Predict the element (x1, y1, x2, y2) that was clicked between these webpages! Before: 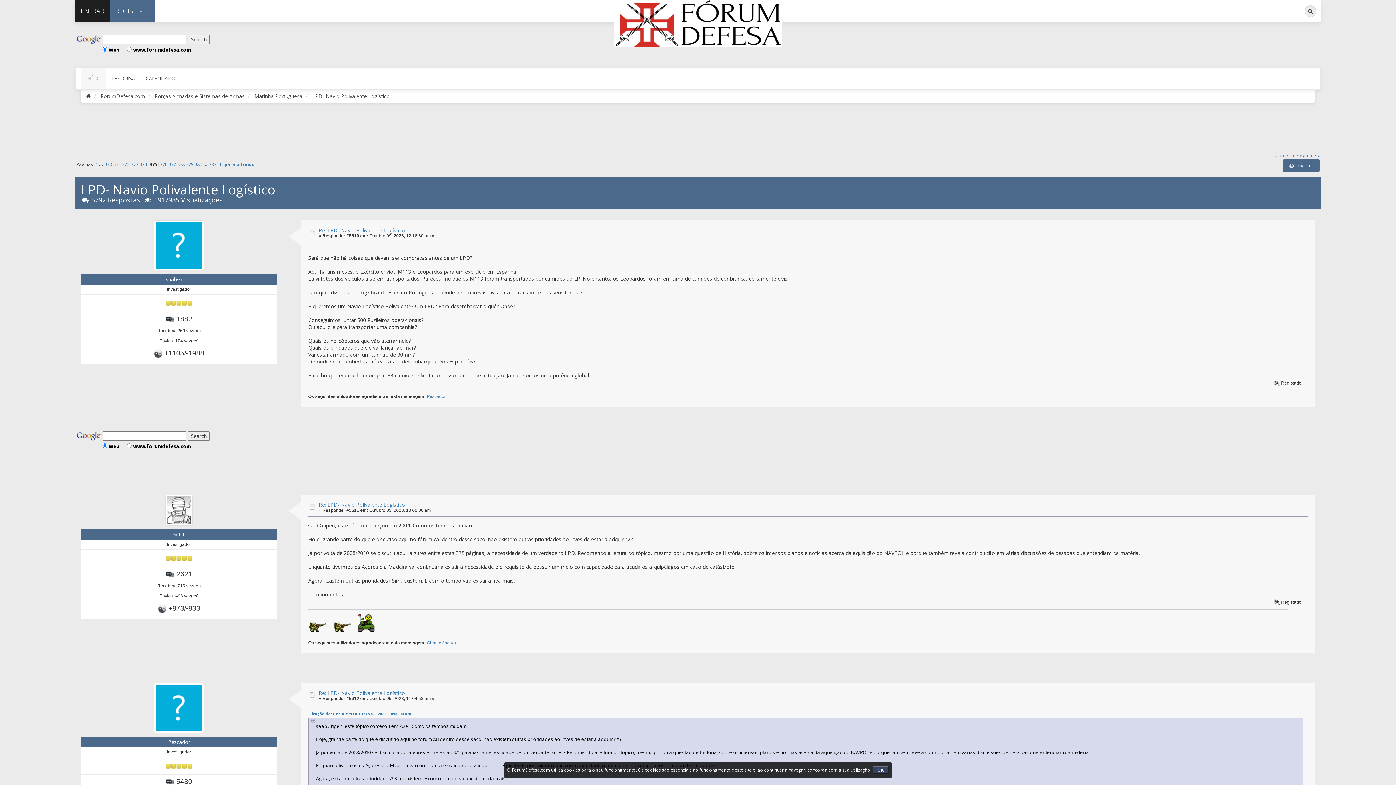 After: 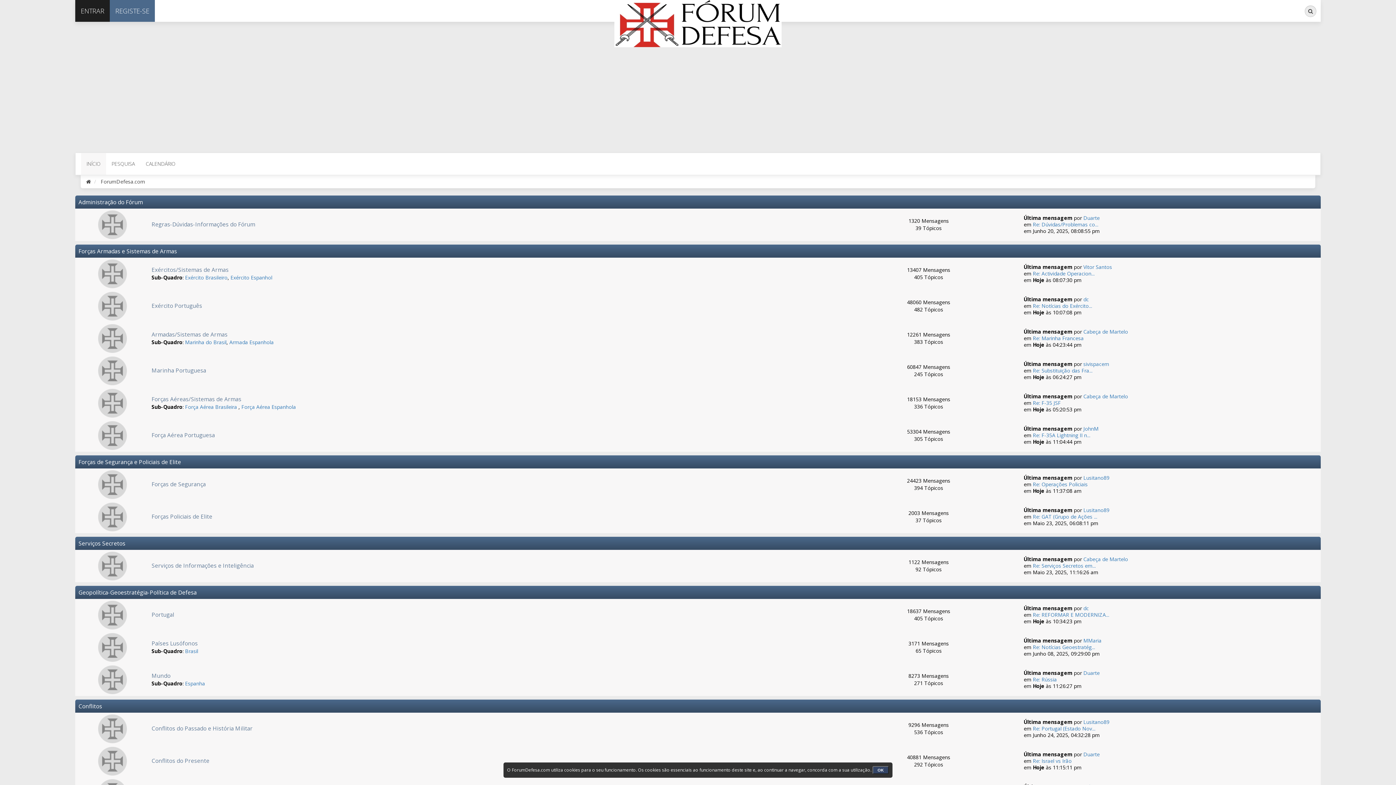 Action: bbox: (86, 92, 90, 99)